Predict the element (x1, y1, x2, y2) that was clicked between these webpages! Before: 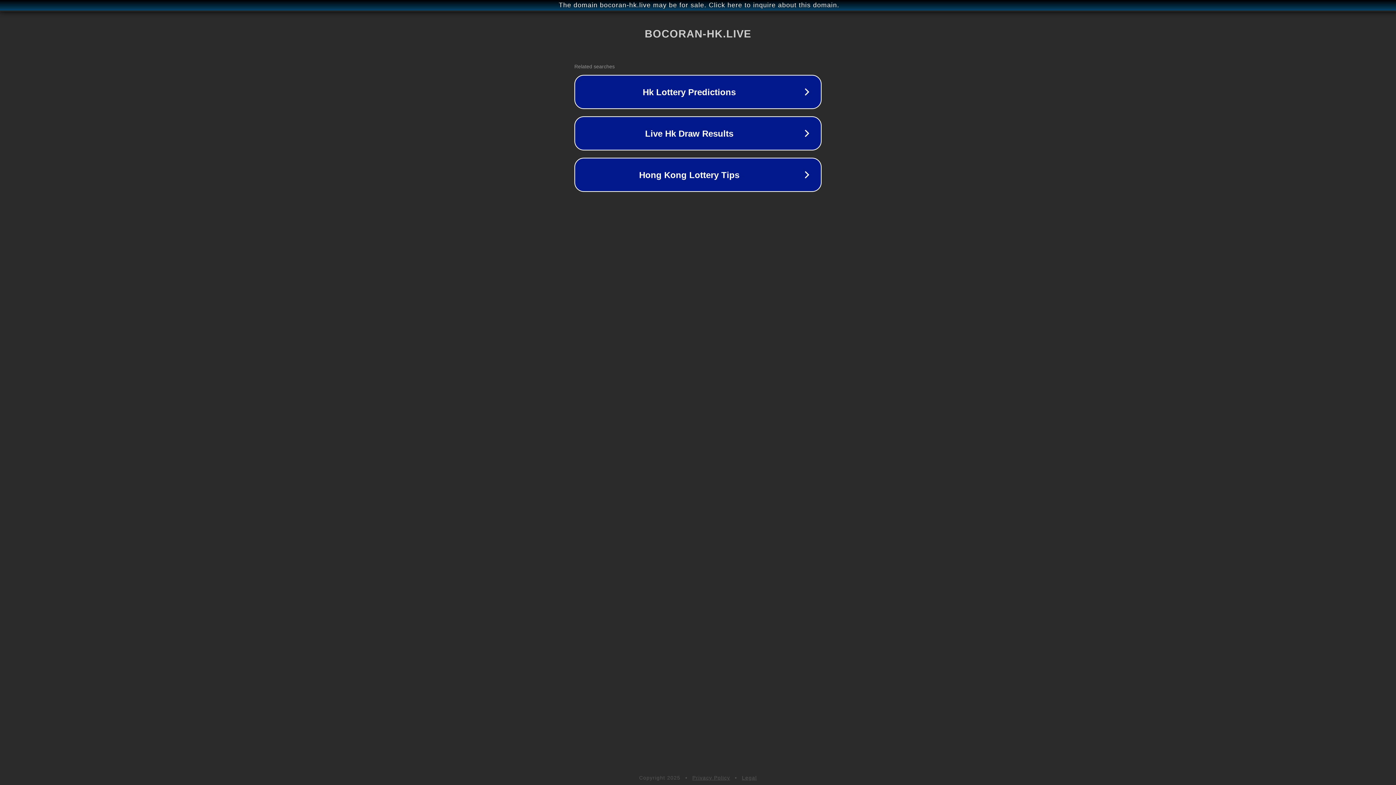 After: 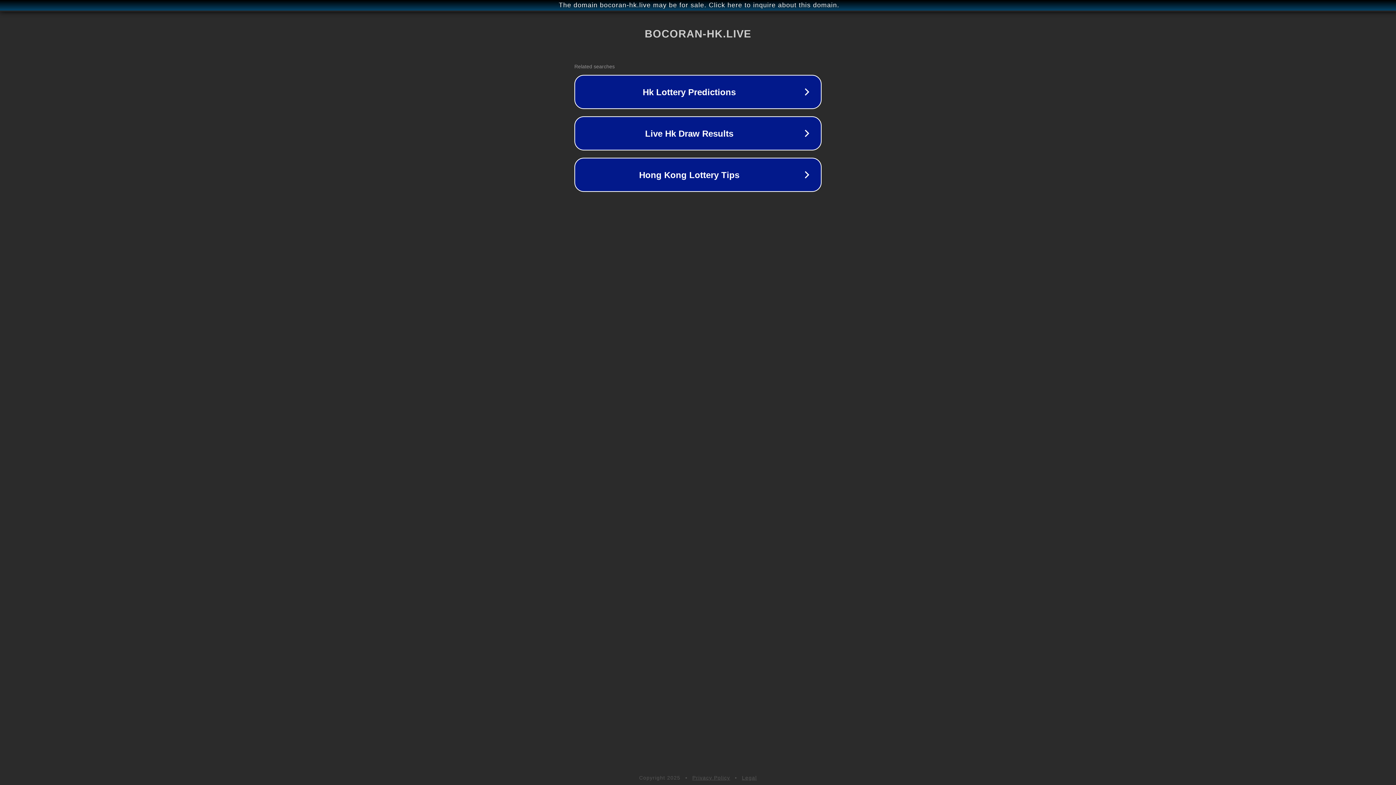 Action: bbox: (692, 775, 730, 781) label: Privacy Policy